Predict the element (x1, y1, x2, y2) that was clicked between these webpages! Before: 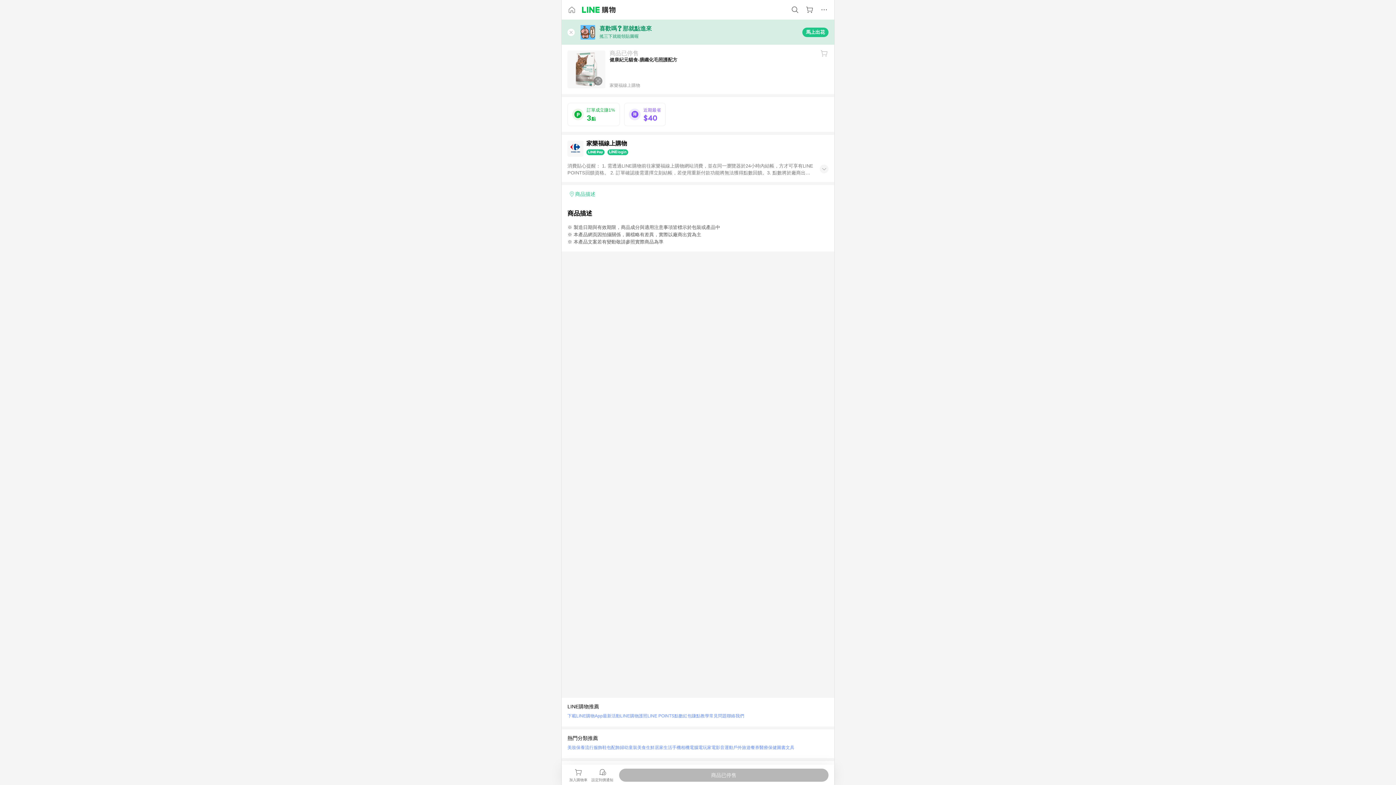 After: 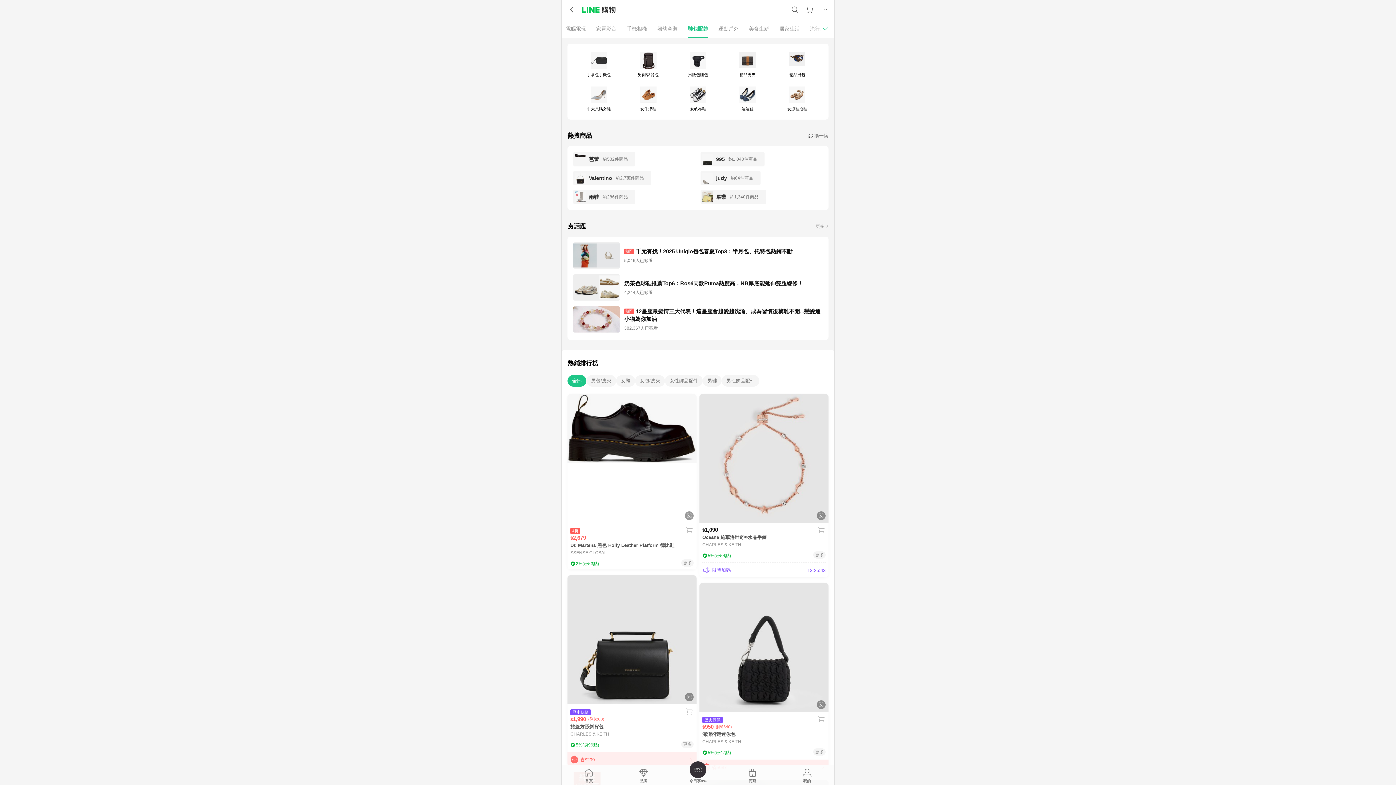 Action: label: 鞋包配飾 bbox: (602, 743, 620, 752)